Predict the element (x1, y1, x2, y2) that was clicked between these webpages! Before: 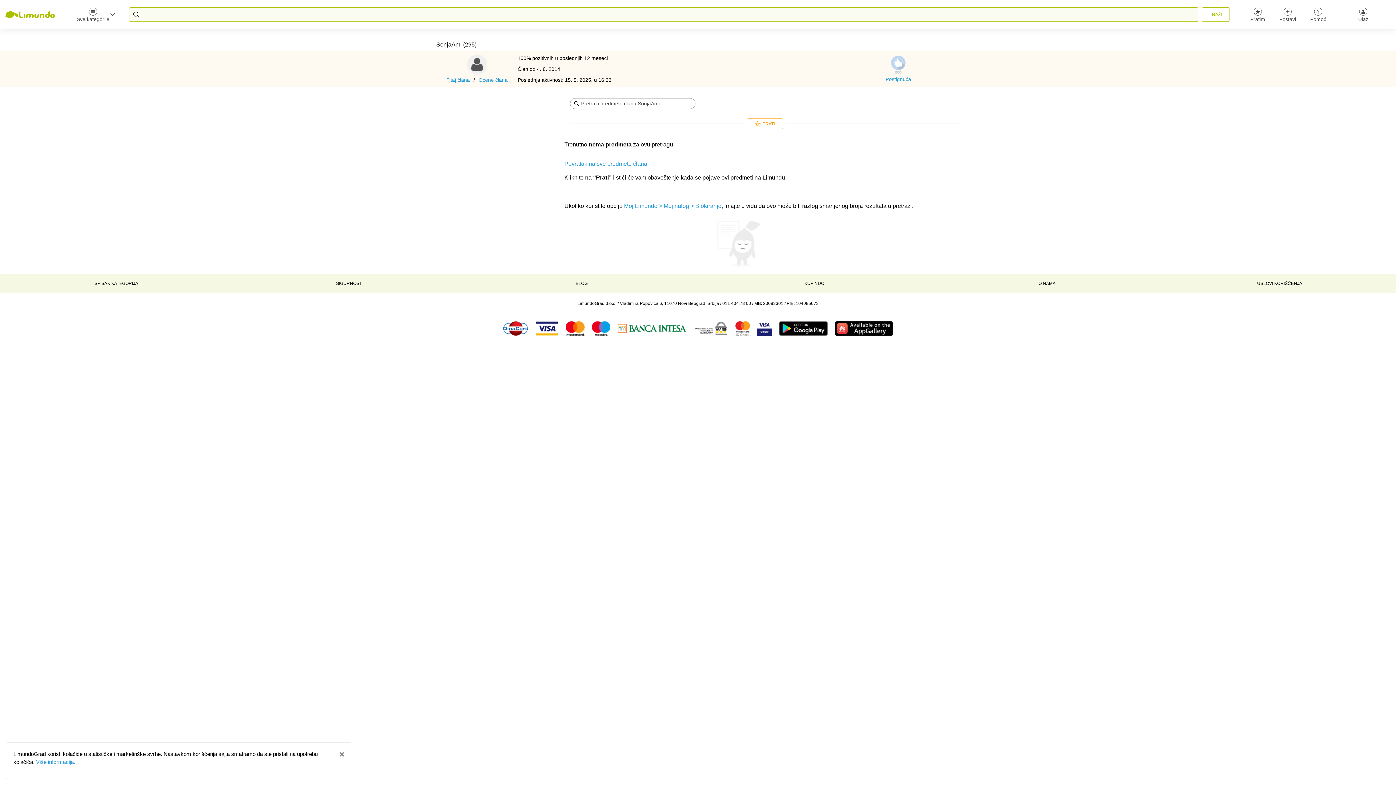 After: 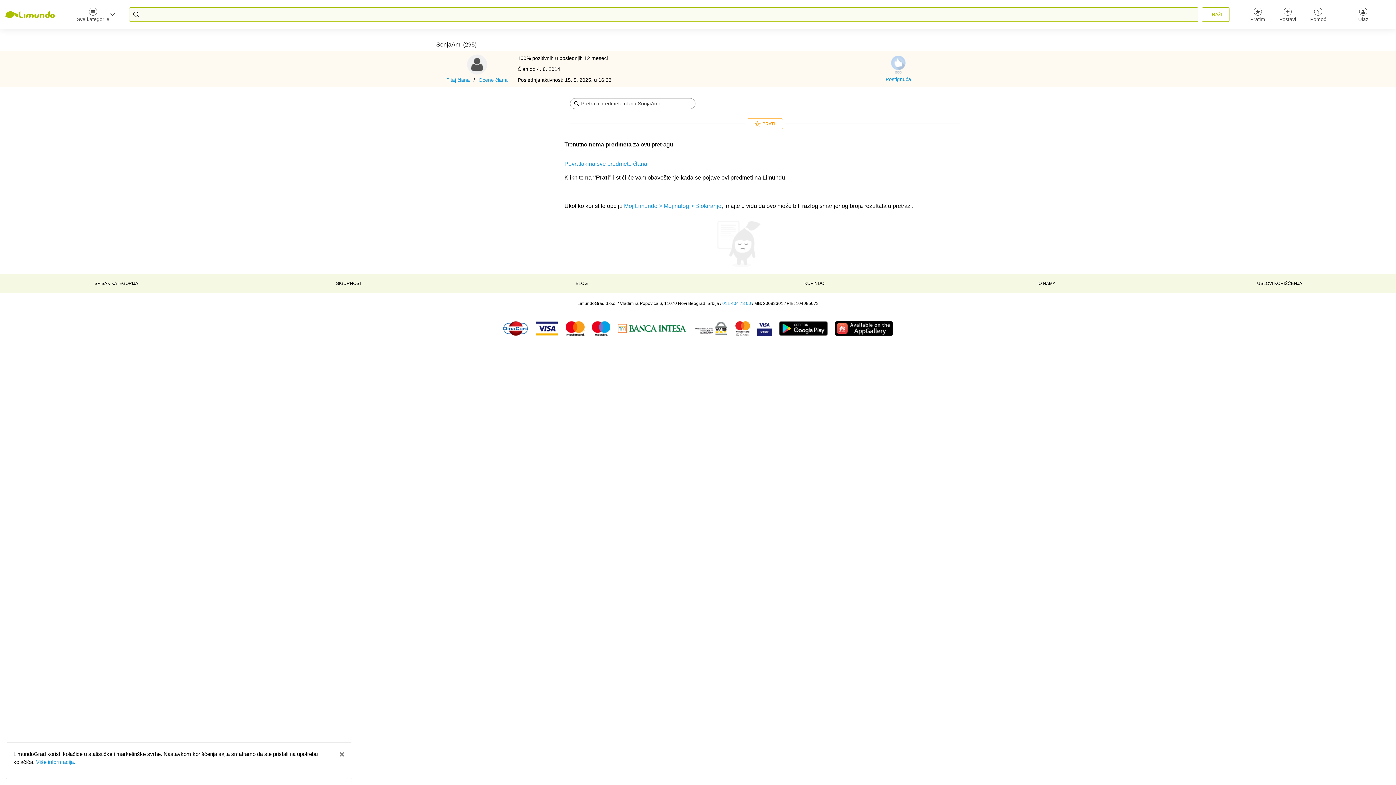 Action: bbox: (722, 301, 751, 306) label: 011 404 78 00